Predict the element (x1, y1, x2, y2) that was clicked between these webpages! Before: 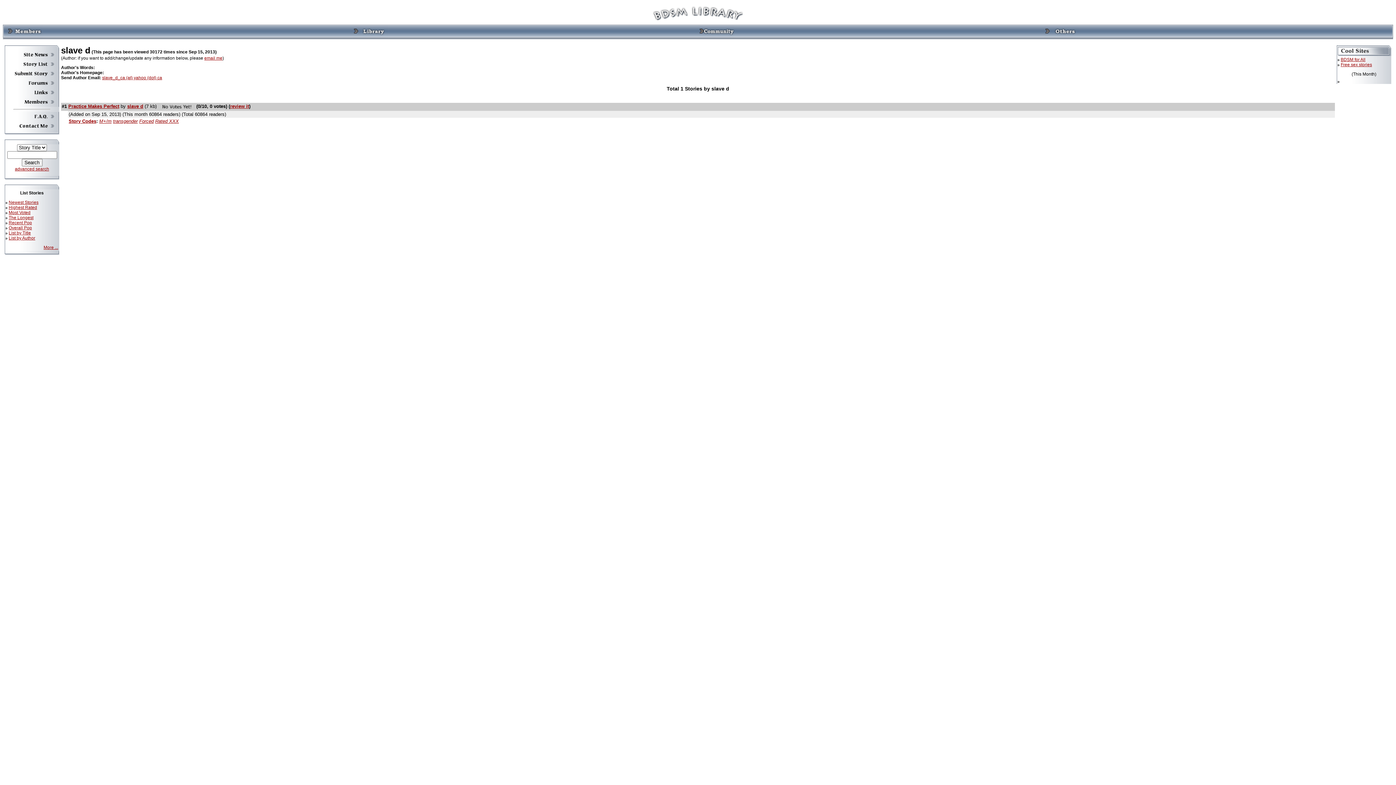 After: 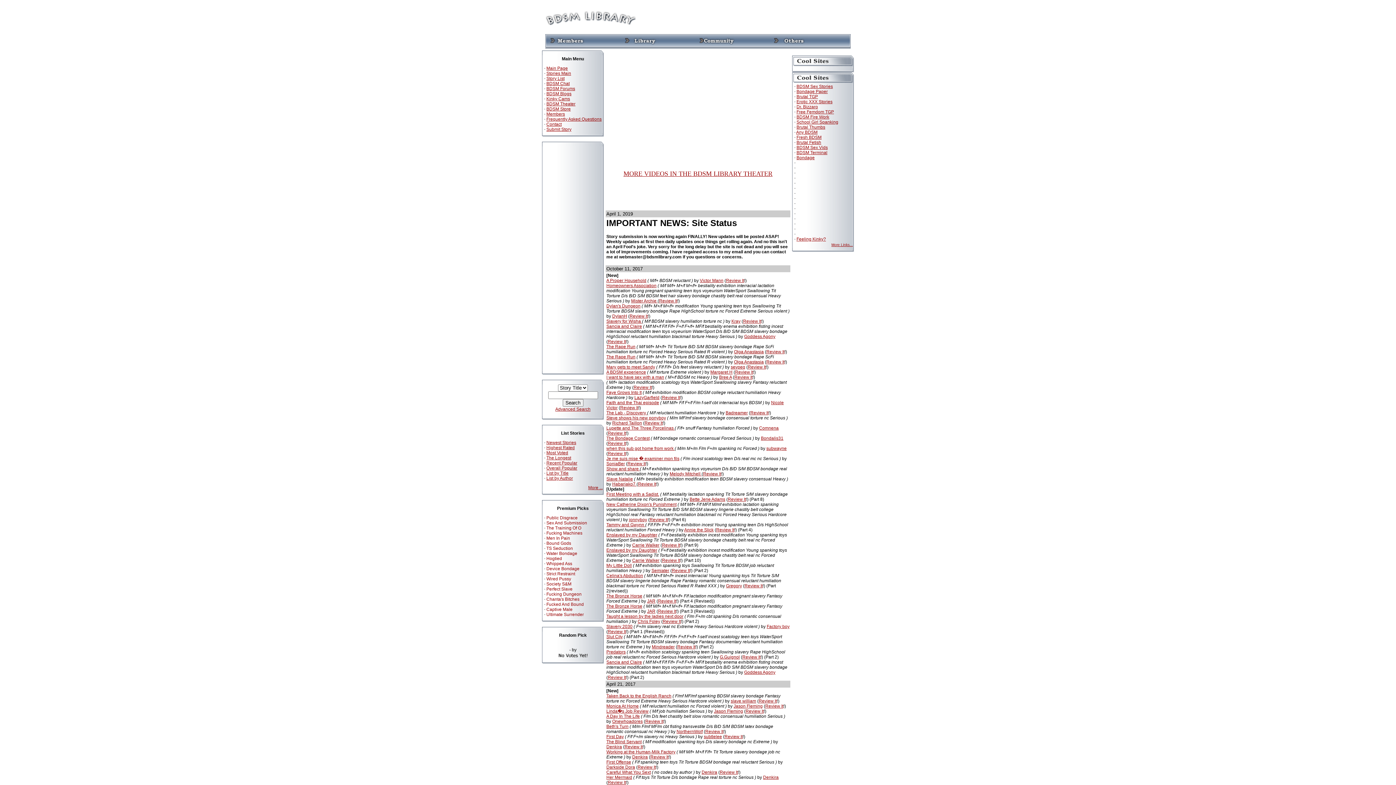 Action: bbox: (652, 20, 743, 25)